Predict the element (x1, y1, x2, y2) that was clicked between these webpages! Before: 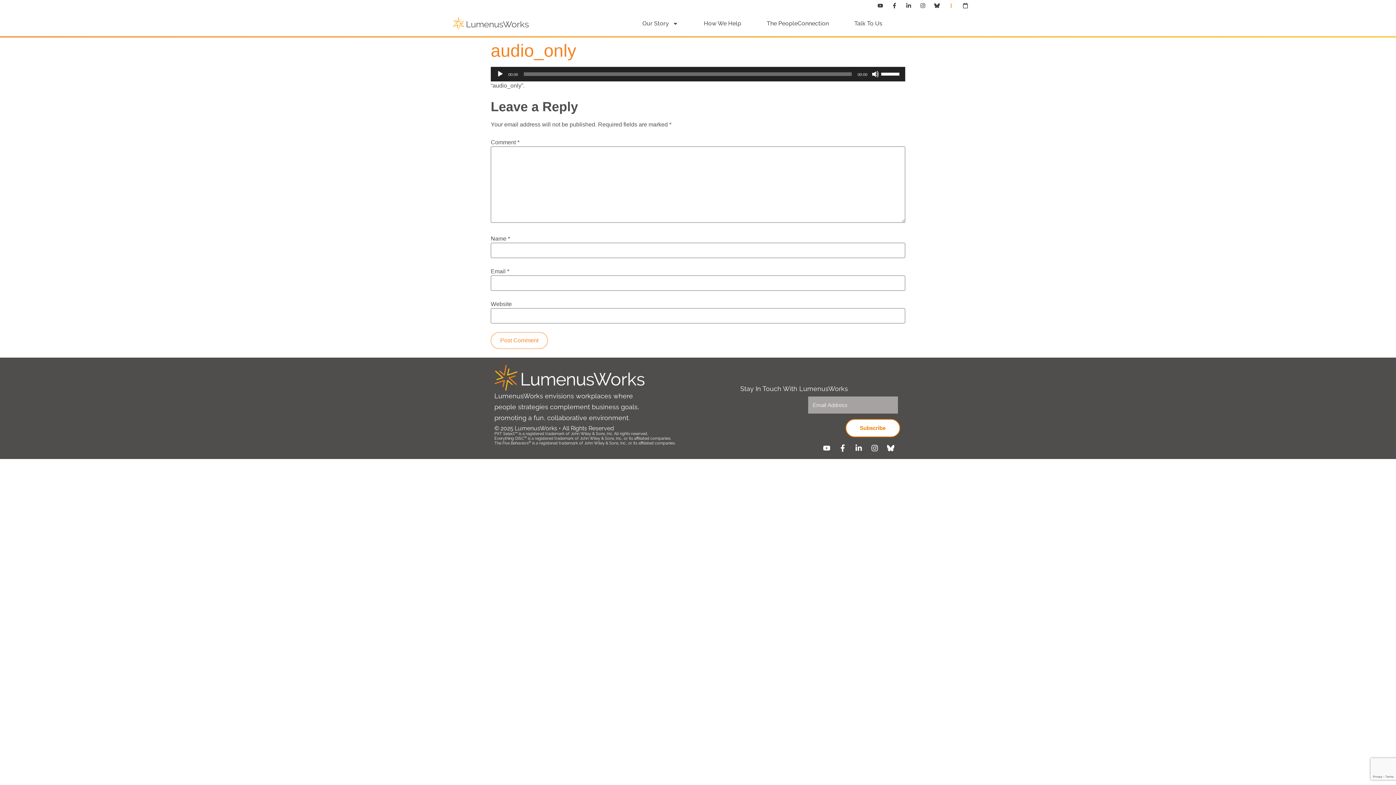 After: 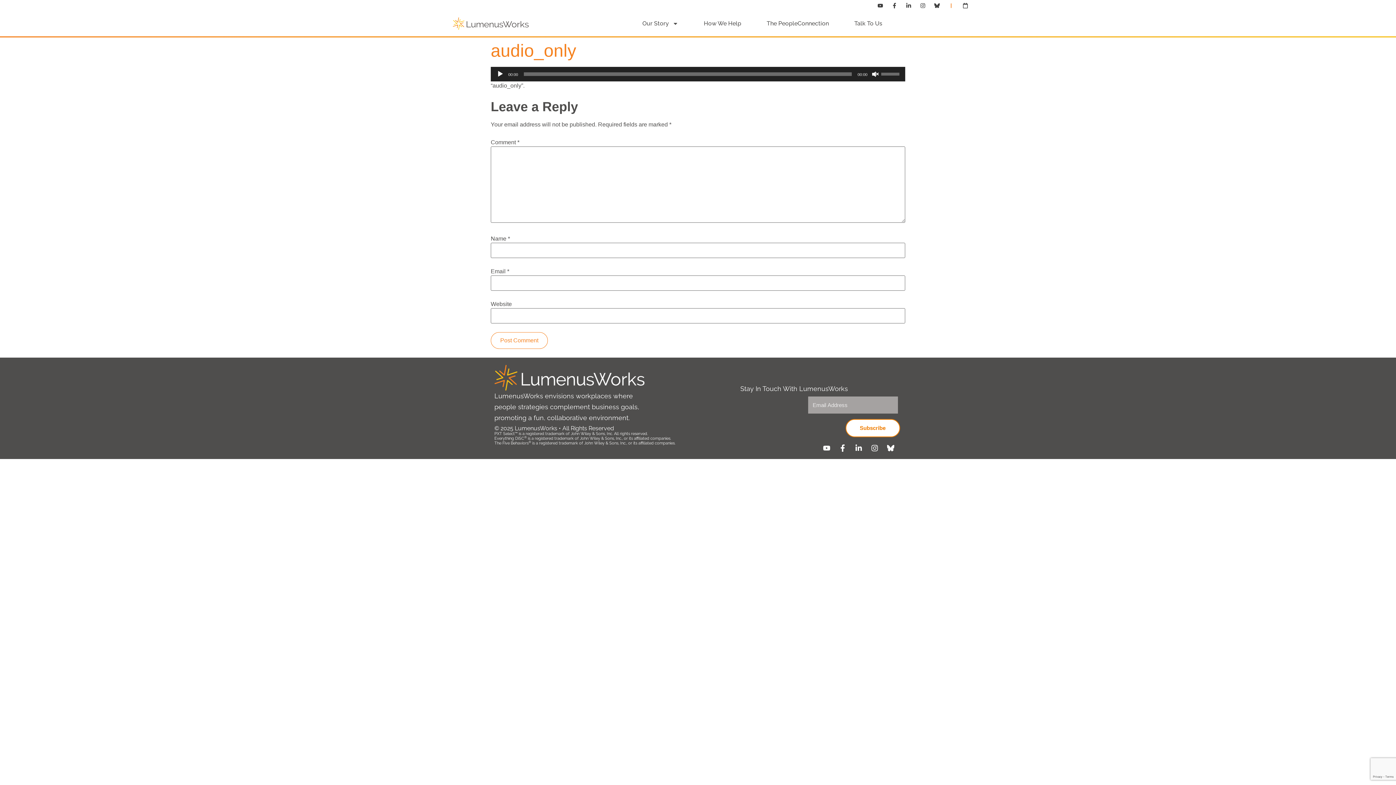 Action: label: Mute bbox: (872, 70, 879, 77)